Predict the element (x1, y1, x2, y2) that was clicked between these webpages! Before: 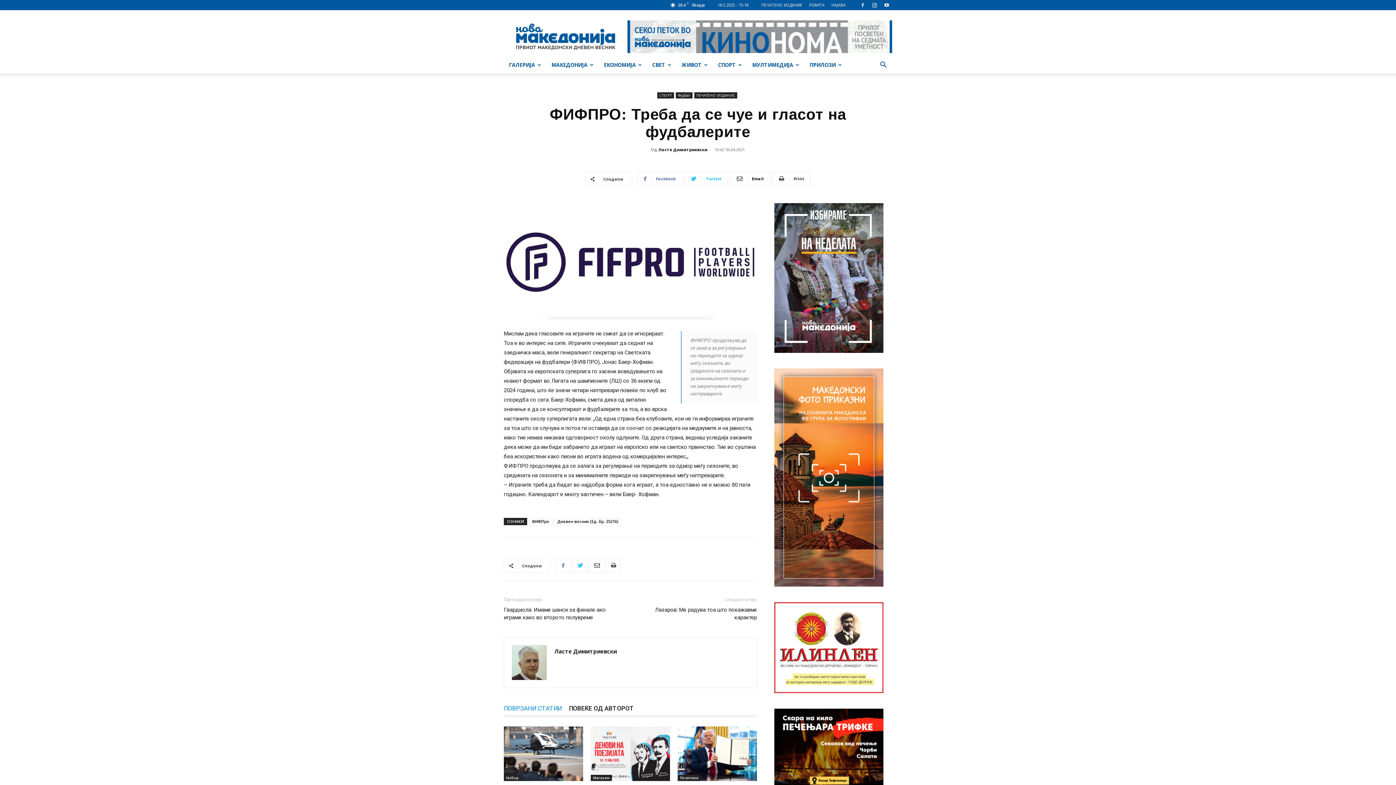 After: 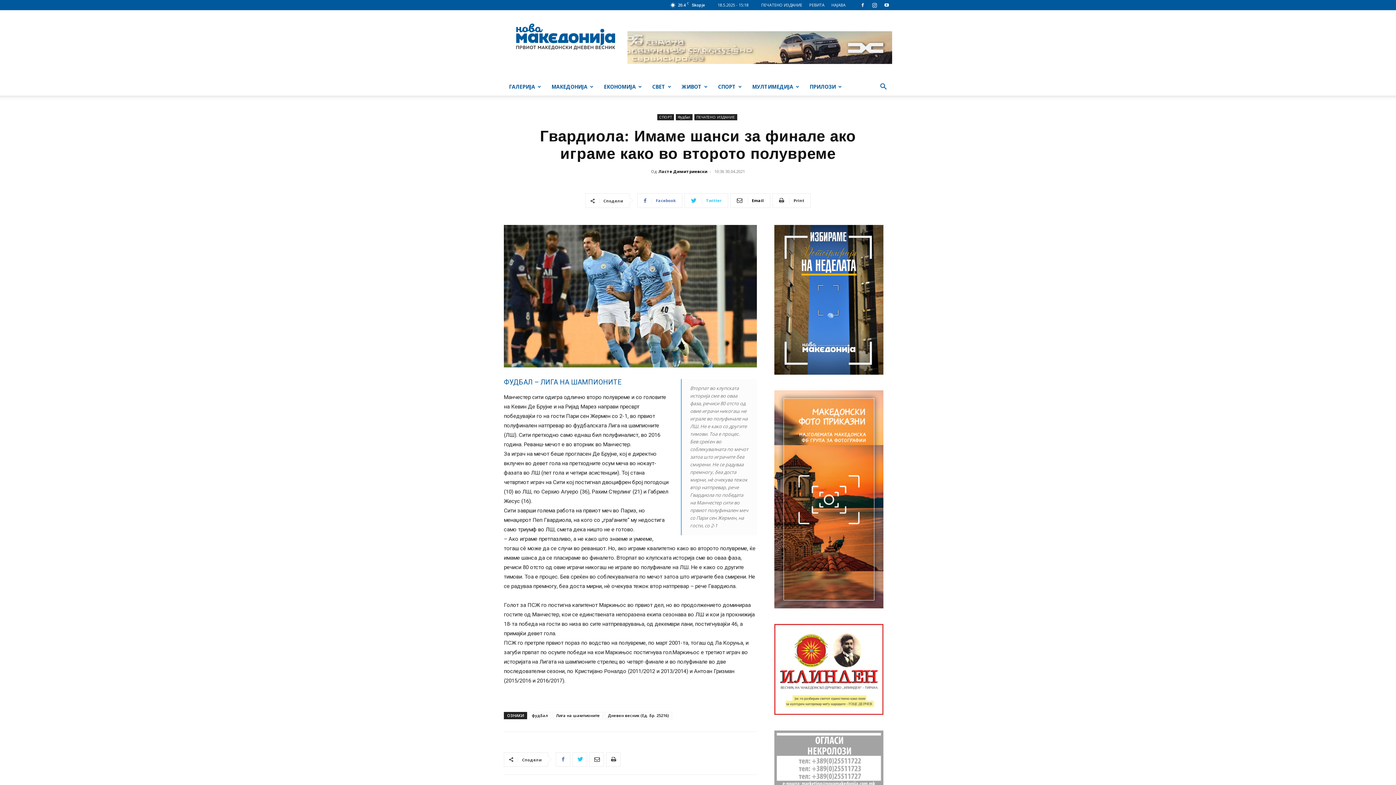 Action: bbox: (504, 606, 621, 621) label: Гвардиола: Имаме шанси за финале ако играме како во второто полувреме